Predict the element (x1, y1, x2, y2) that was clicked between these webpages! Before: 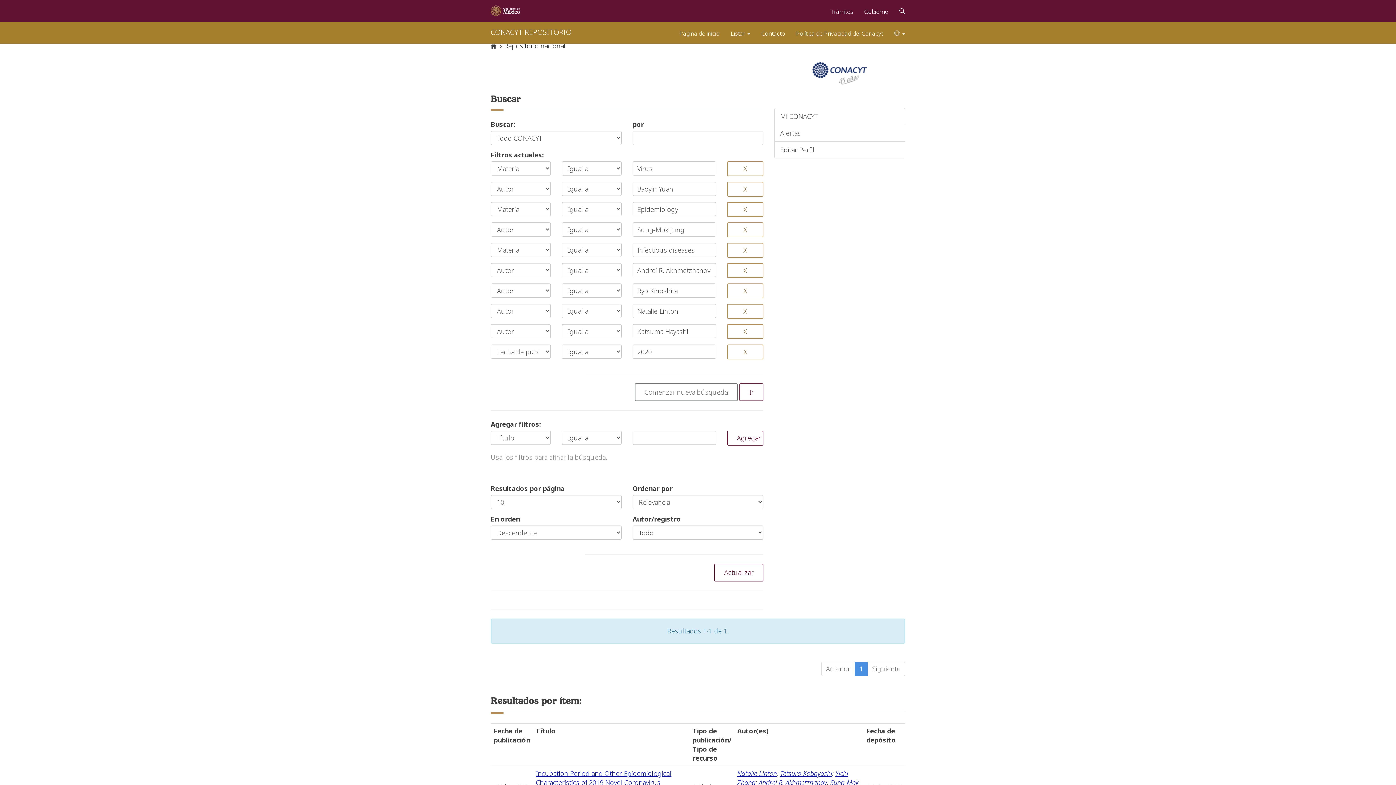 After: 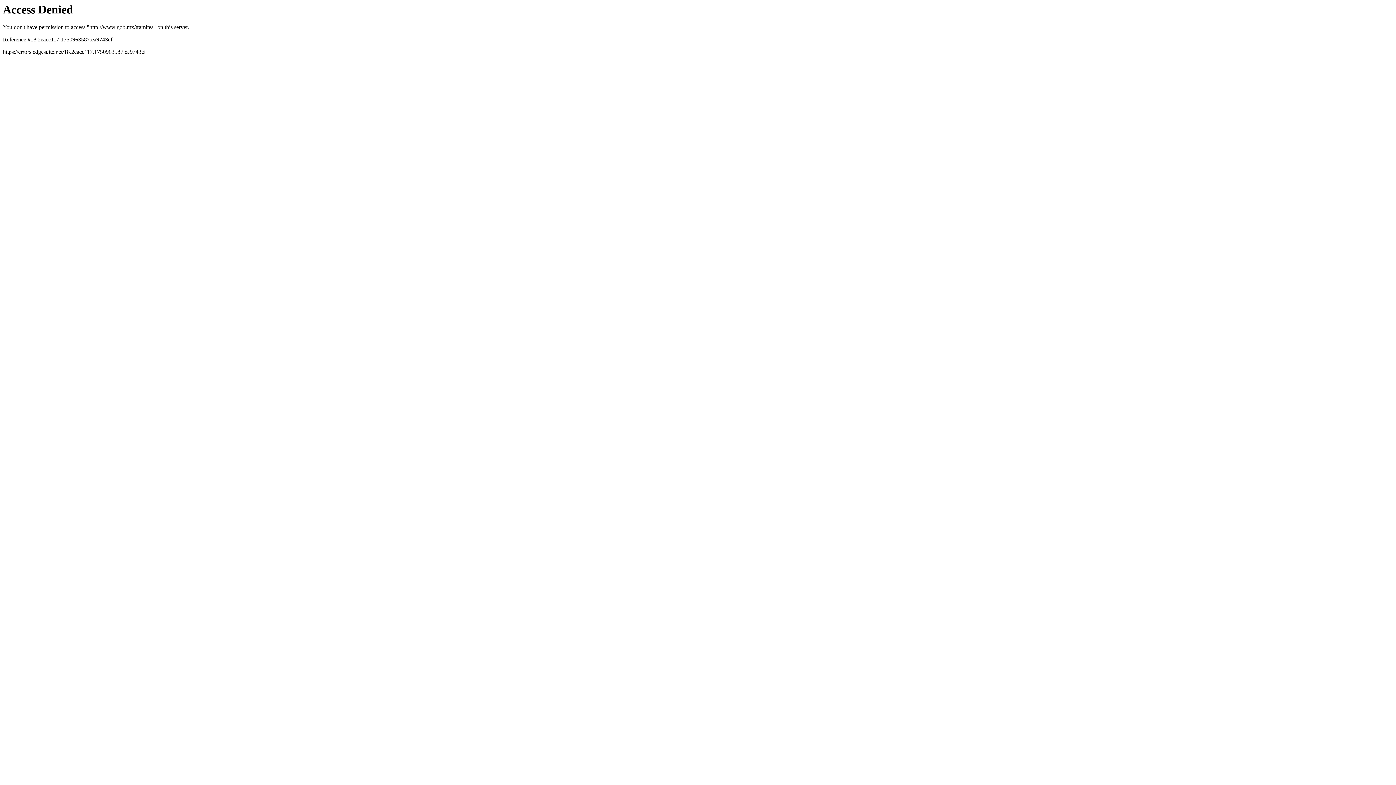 Action: bbox: (825, 0, 858, 20) label: Trámites